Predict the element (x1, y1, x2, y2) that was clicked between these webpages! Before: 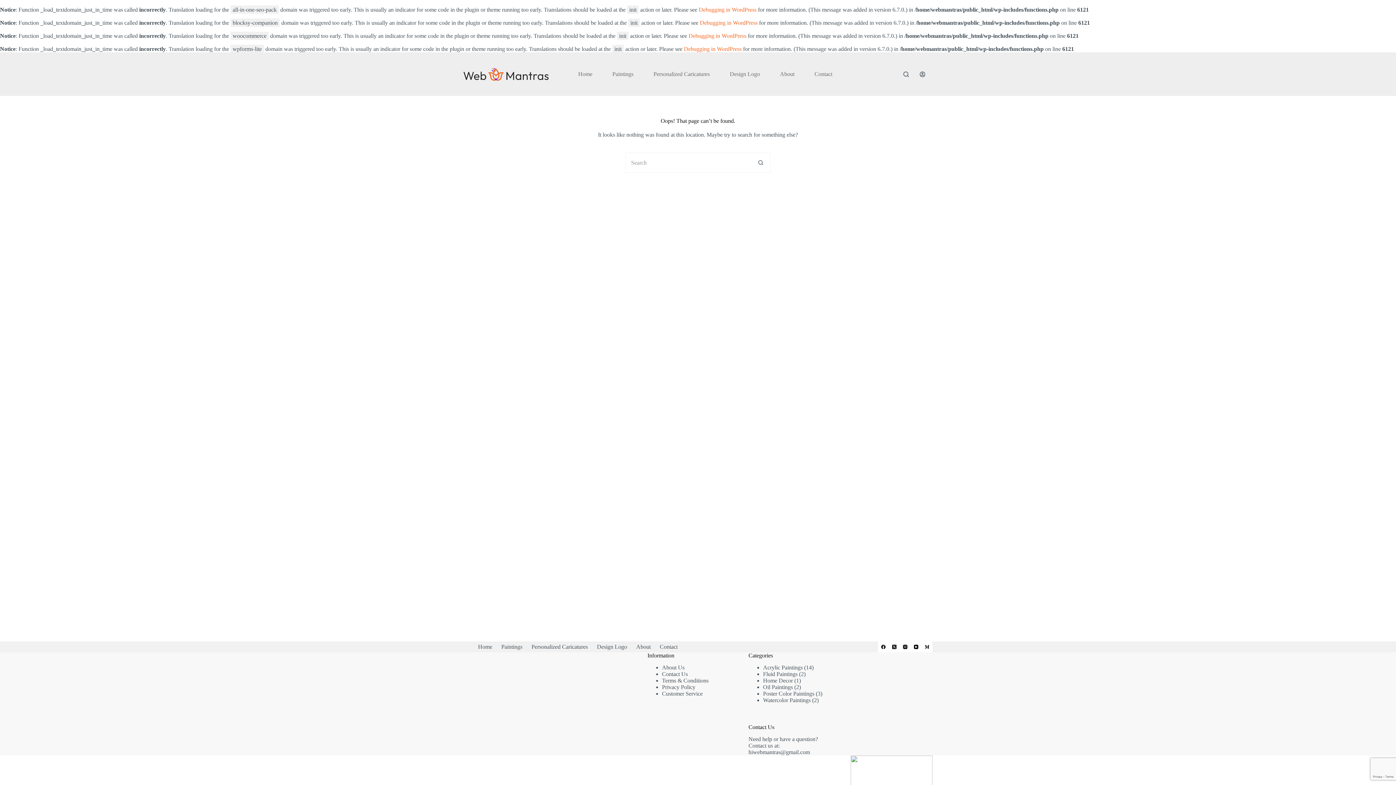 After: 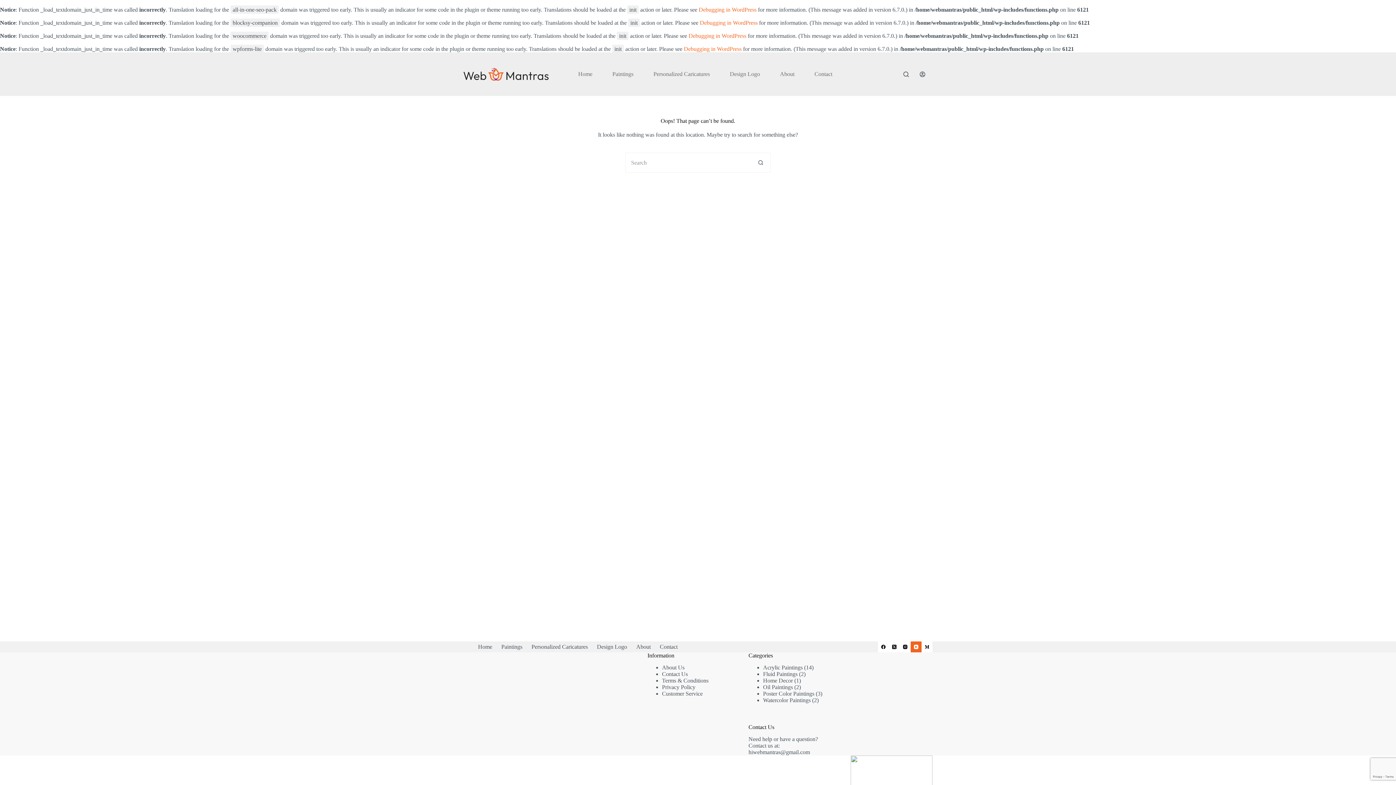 Action: label: YouTube bbox: (910, 641, 921, 652)